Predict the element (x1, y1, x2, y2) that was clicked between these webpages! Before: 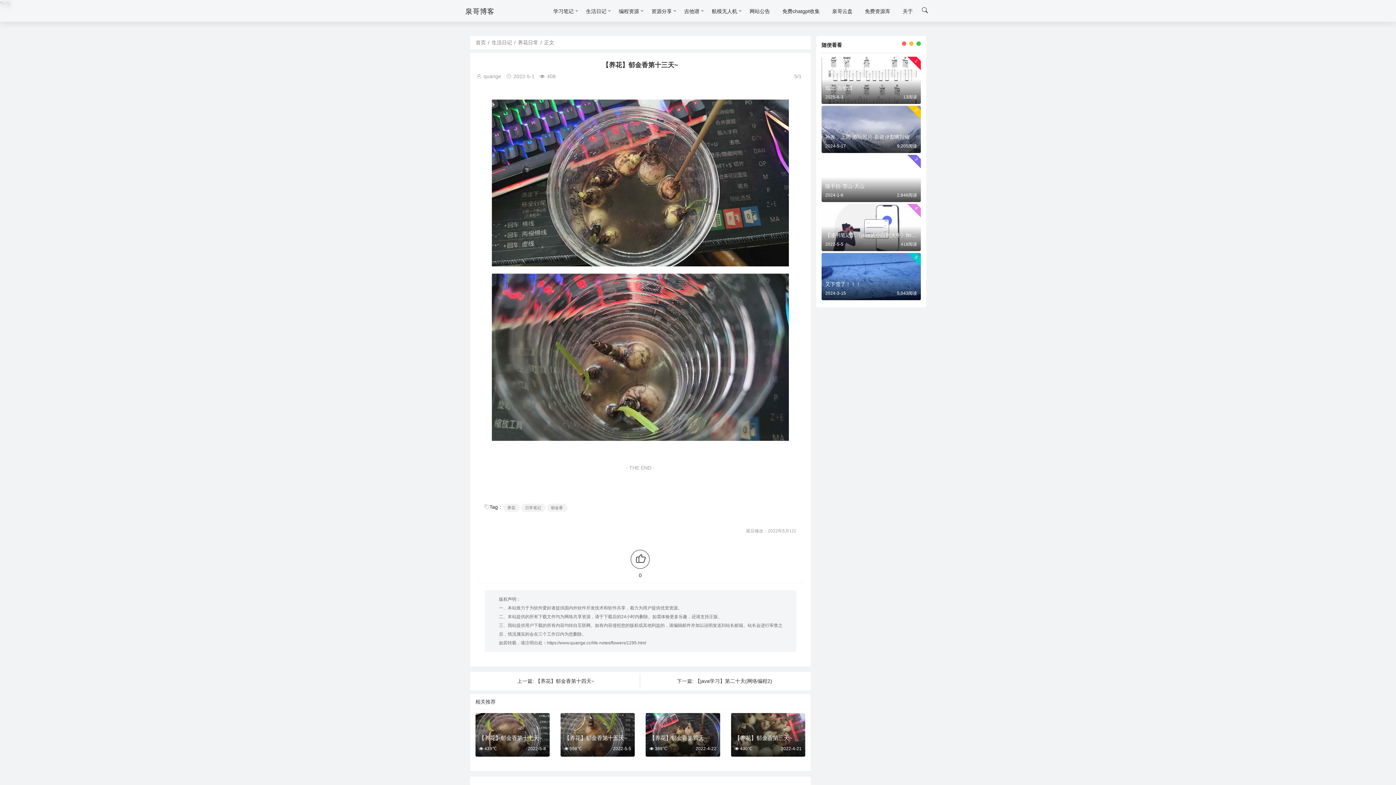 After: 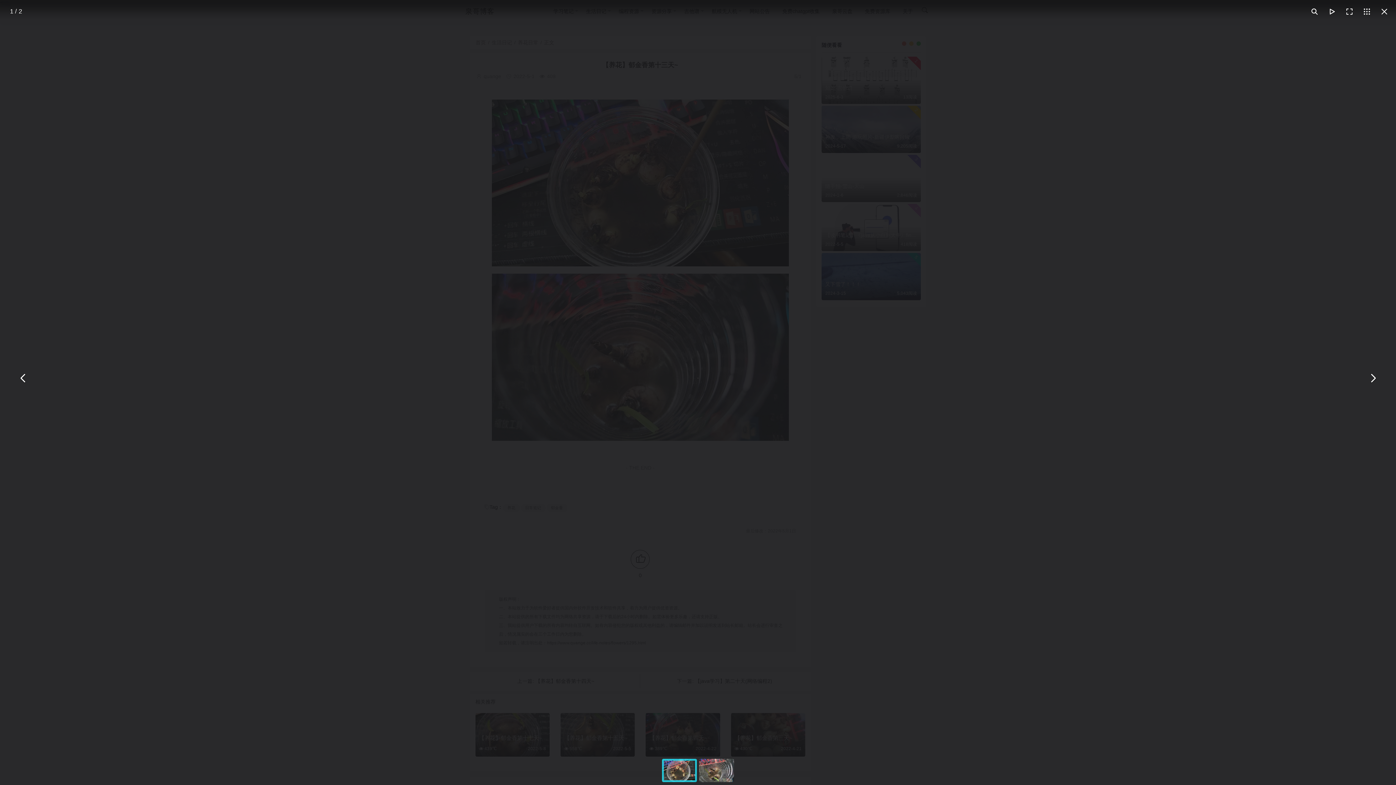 Action: bbox: (491, 99, 789, 266)